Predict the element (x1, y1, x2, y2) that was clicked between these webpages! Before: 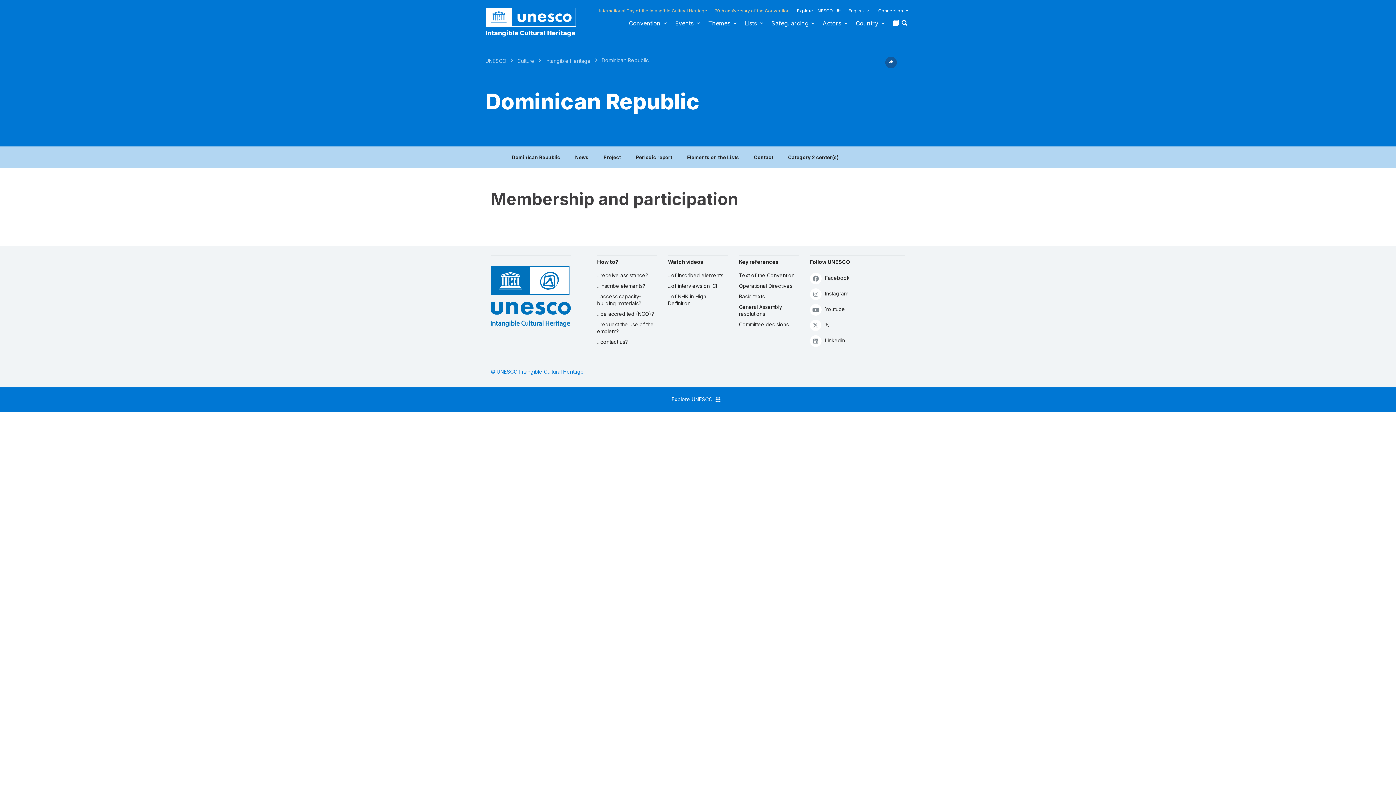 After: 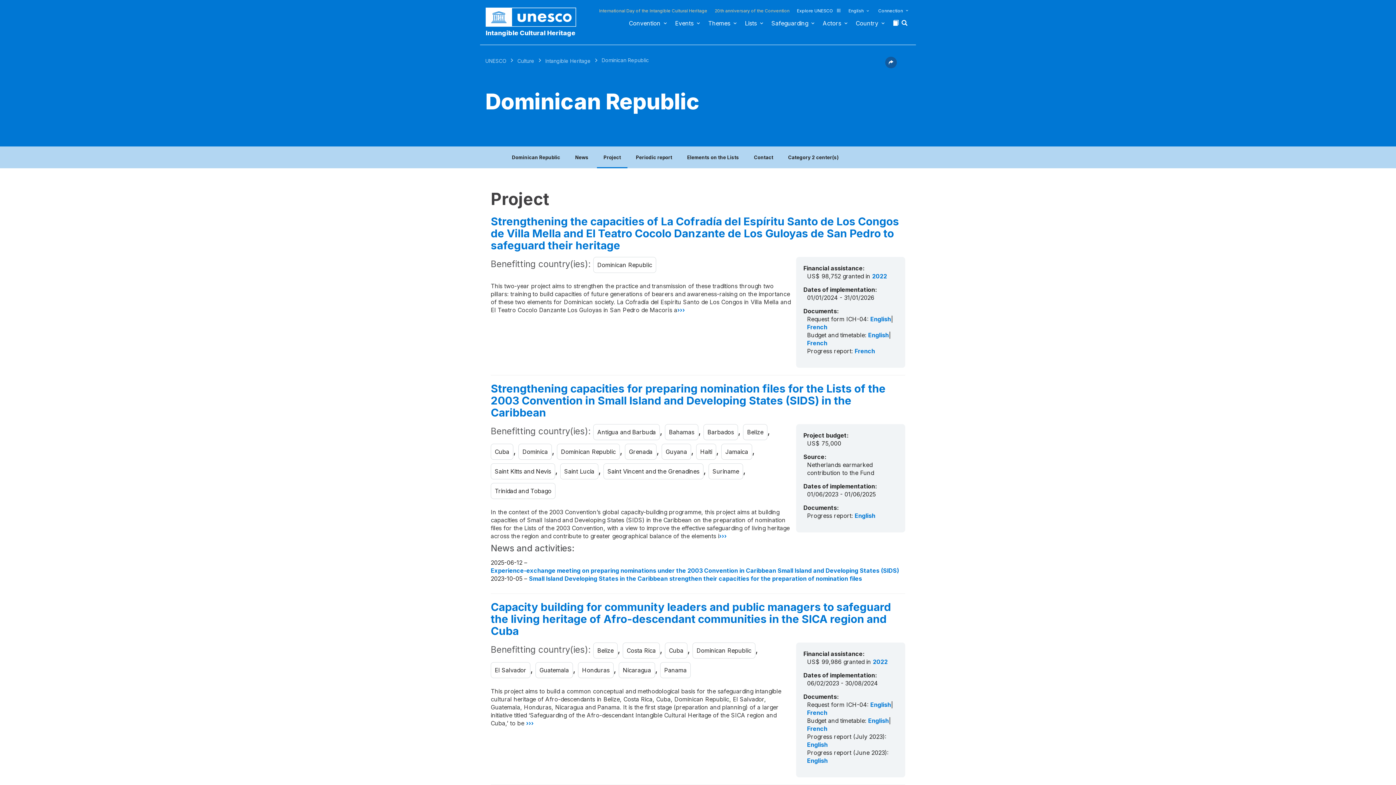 Action: label: Project bbox: (603, 146, 621, 168)